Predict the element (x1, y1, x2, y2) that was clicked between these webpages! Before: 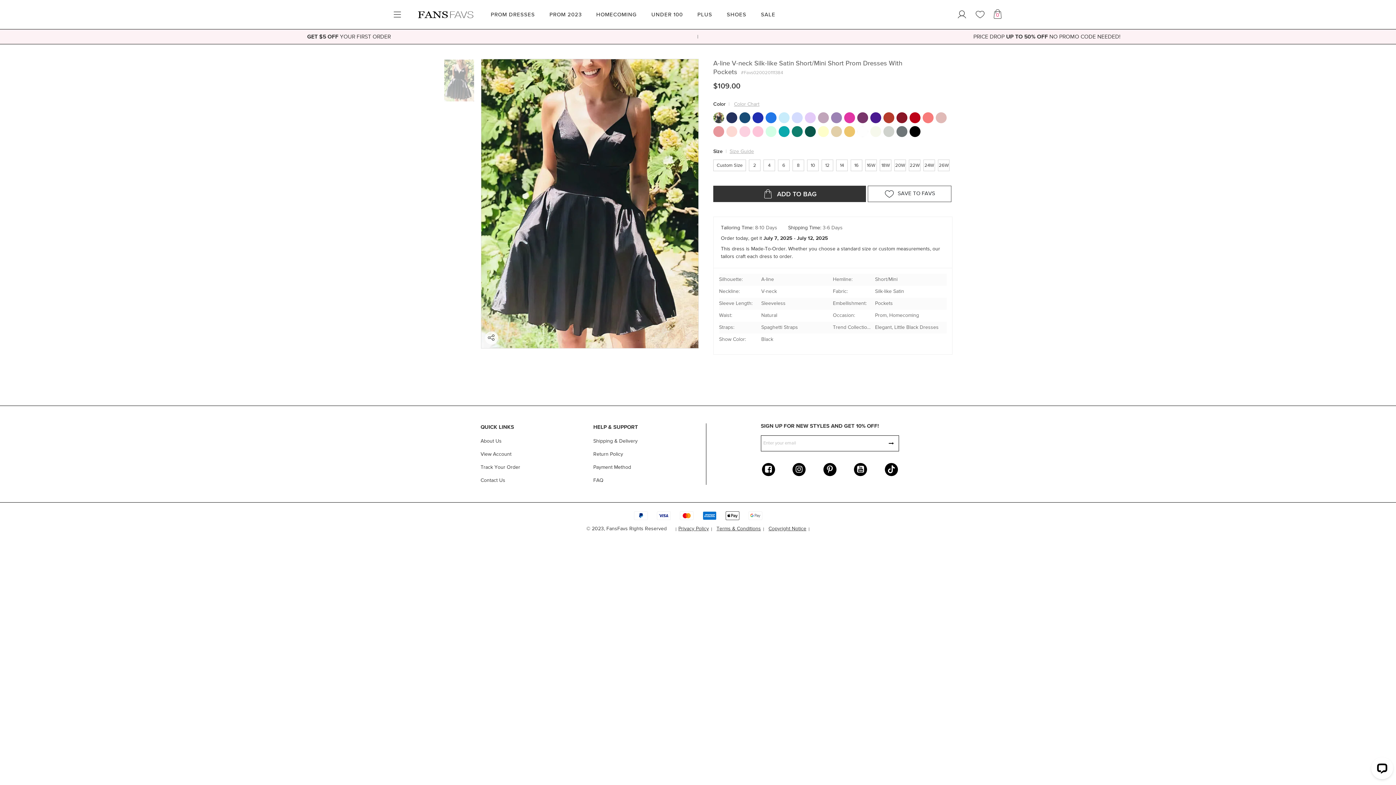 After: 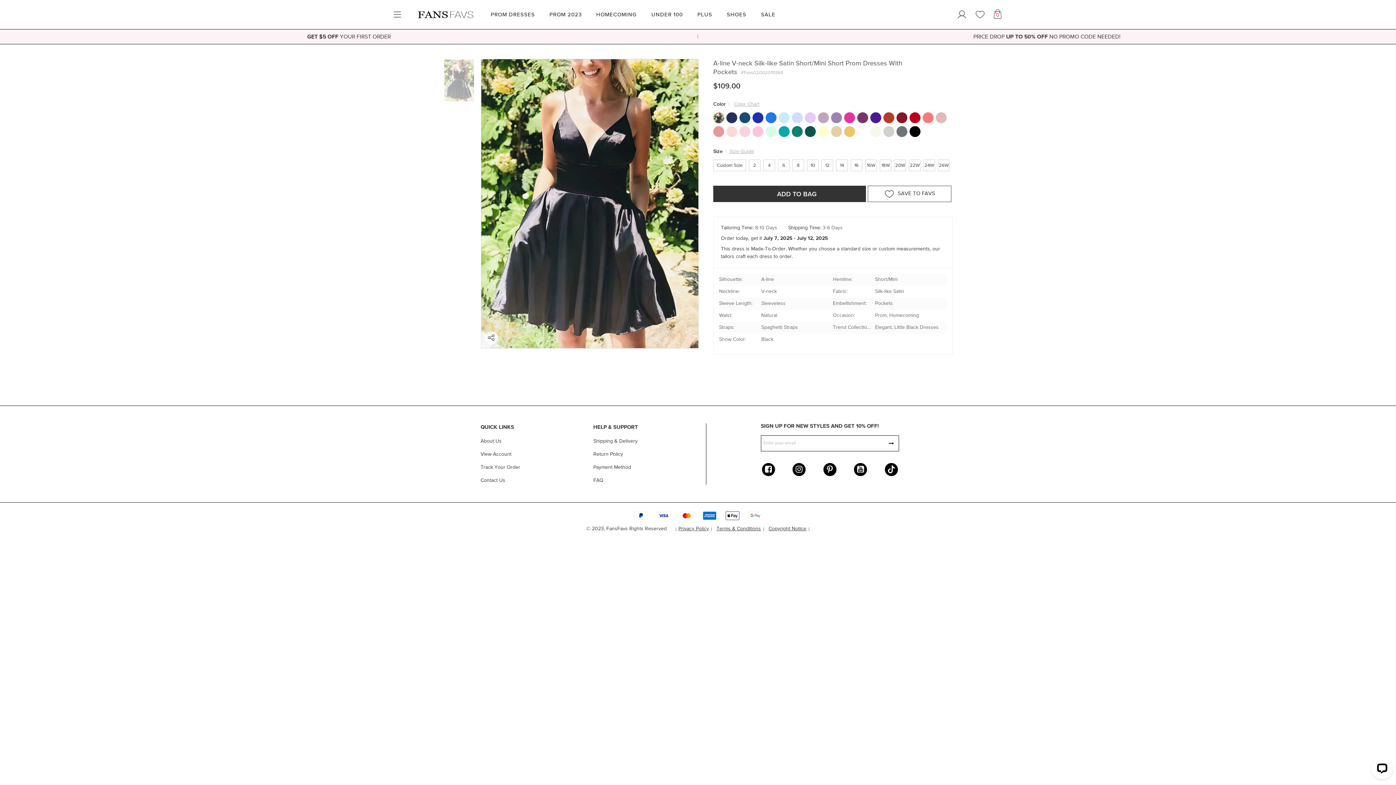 Action: bbox: (854, 463, 867, 476)